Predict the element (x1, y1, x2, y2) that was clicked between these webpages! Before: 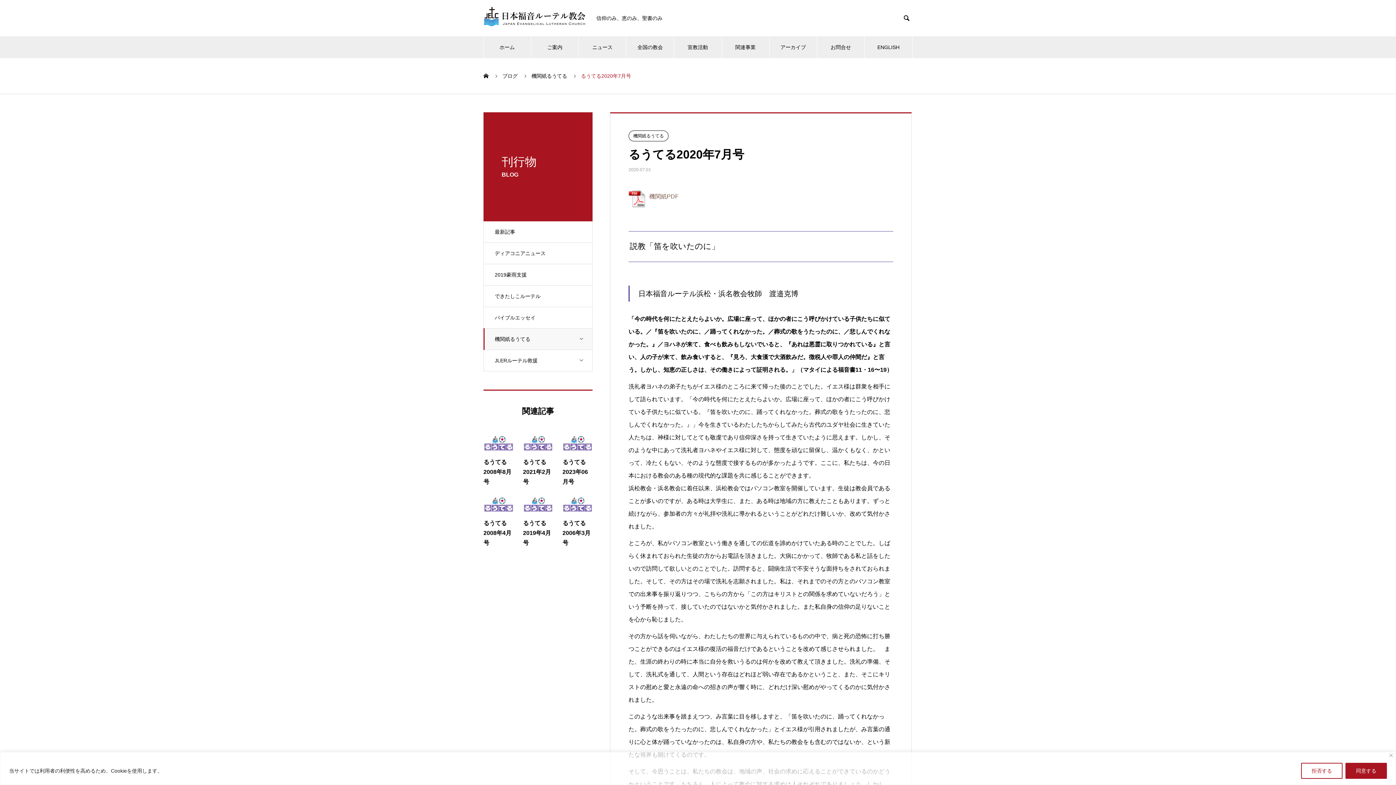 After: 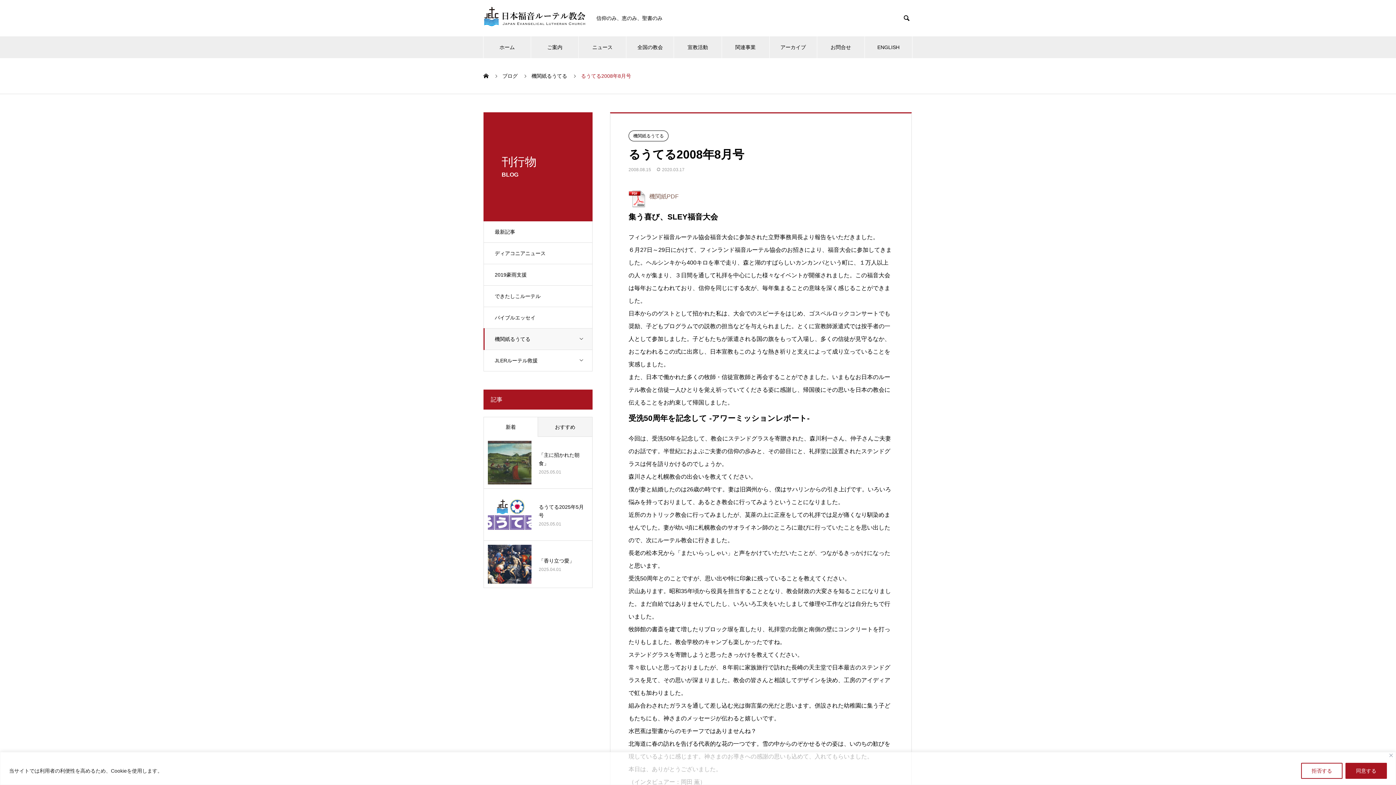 Action: label: るうてる2008年8月号 bbox: (483, 433, 513, 494)